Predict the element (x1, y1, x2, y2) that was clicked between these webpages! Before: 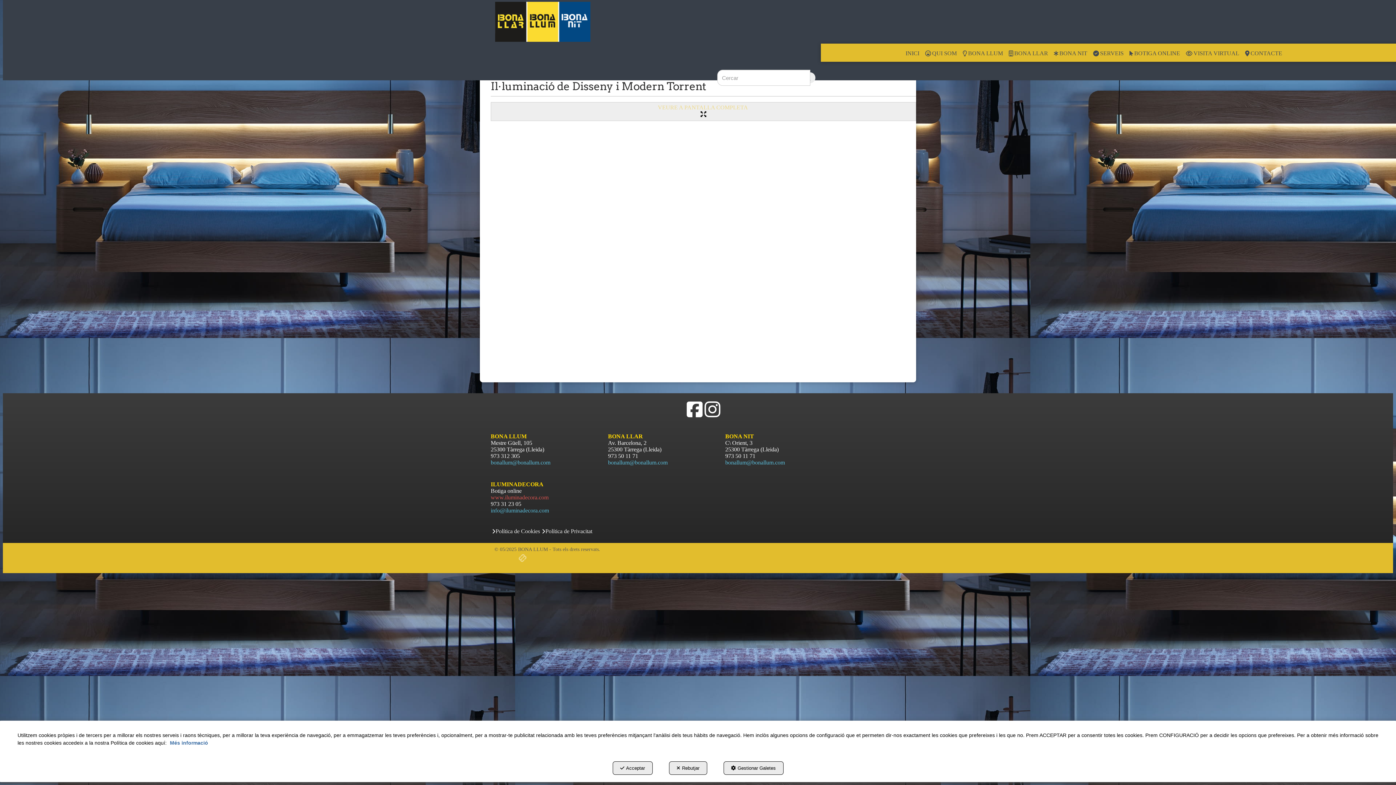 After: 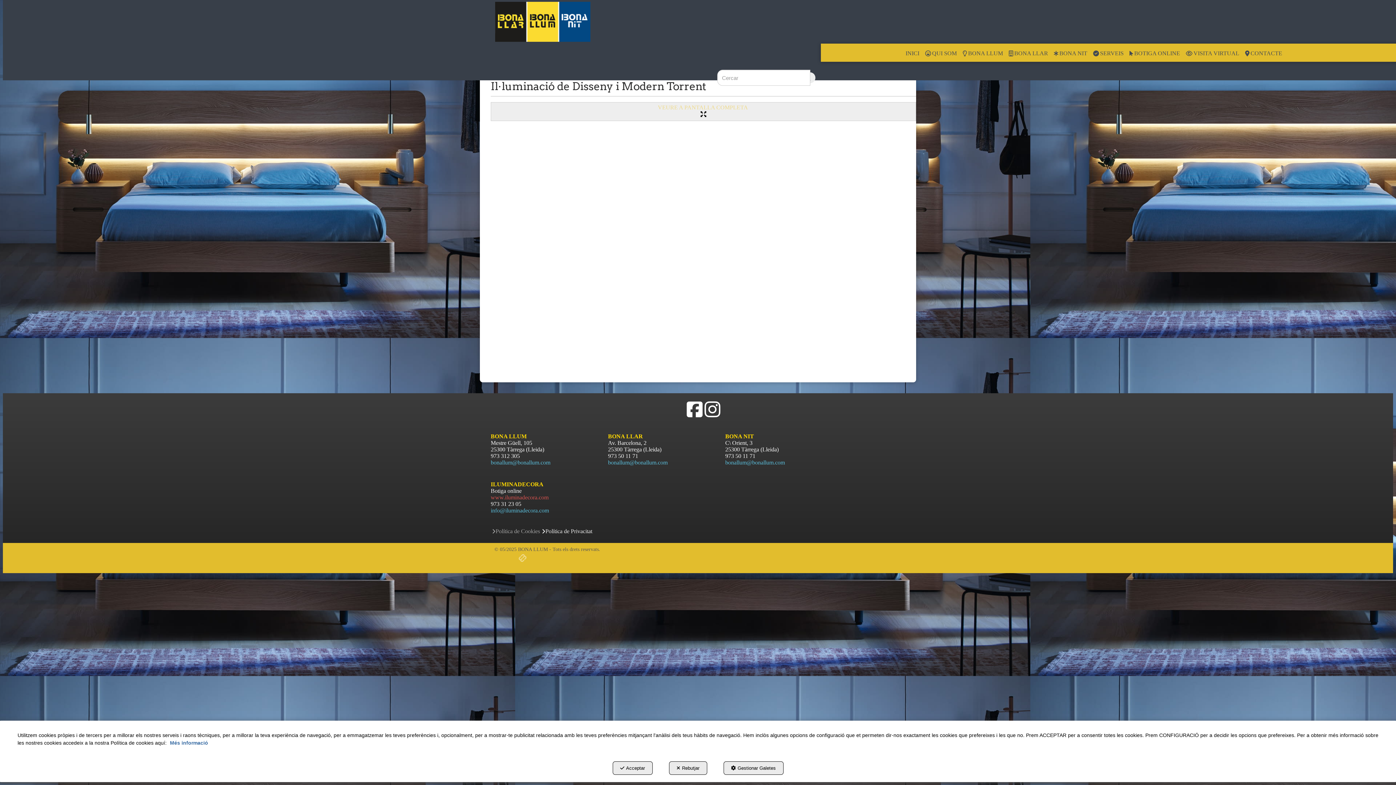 Action: bbox: (492, 527, 540, 536) label: Política de Cookies